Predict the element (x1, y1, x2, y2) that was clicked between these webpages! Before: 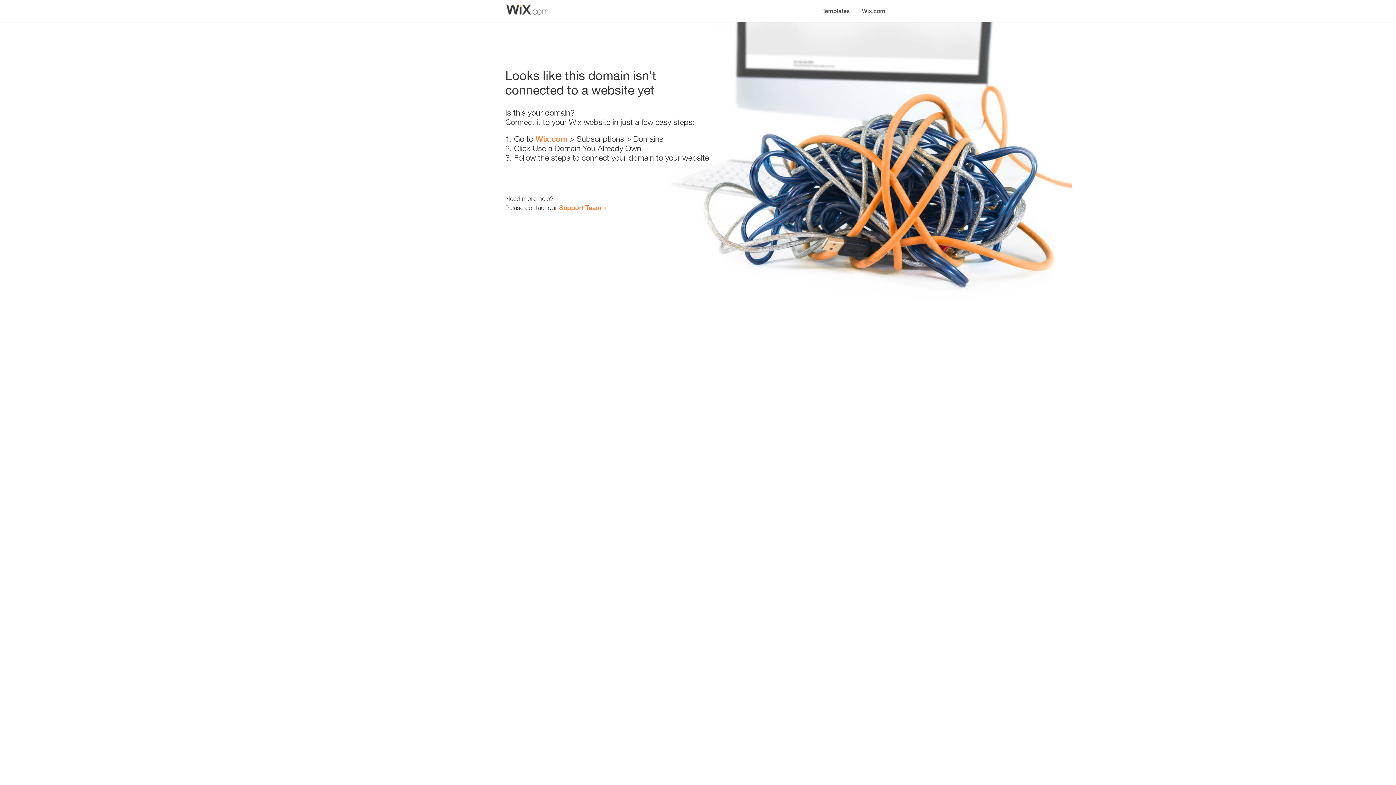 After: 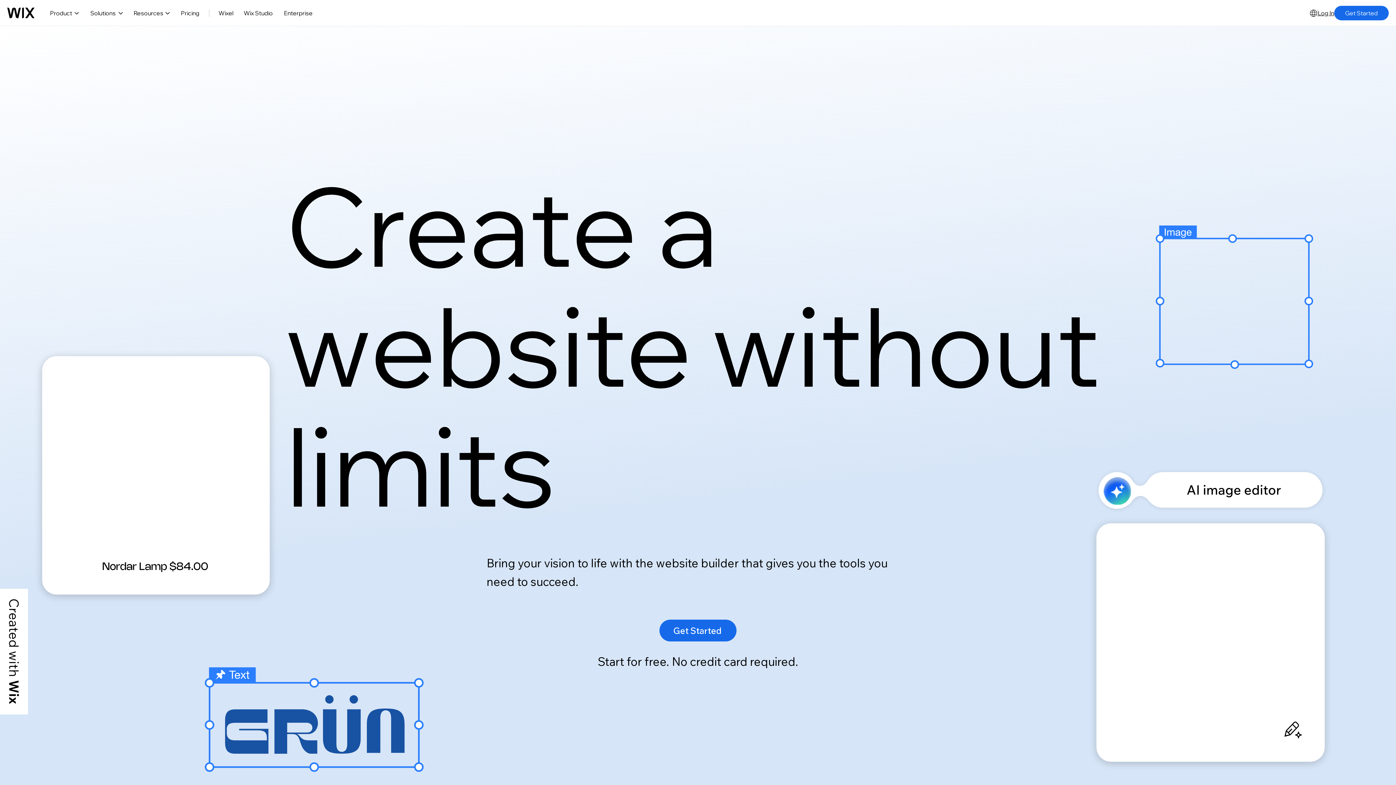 Action: bbox: (856, 0, 890, 14) label: Wix.com